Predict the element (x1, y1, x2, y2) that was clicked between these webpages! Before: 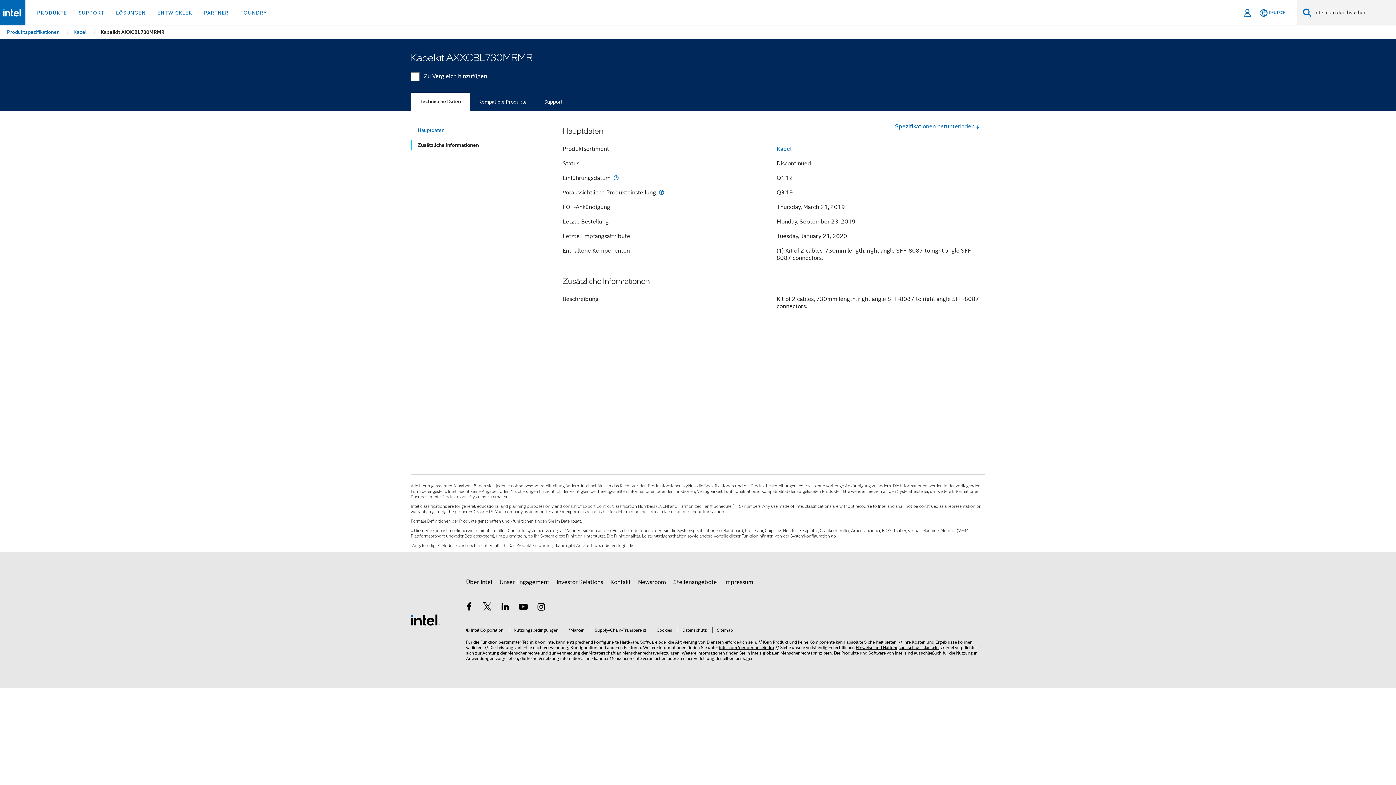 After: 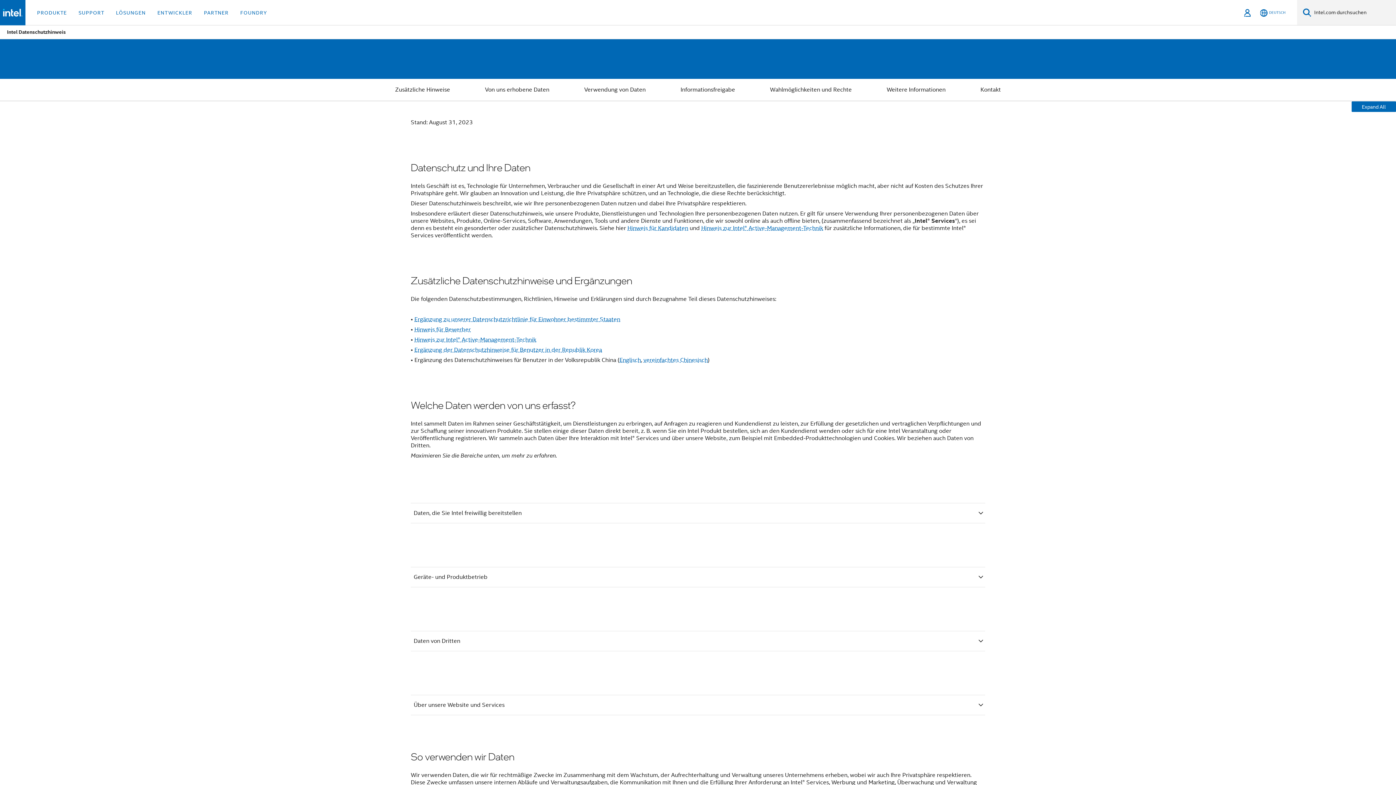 Action: bbox: (677, 627, 706, 633) label: Datenschutz